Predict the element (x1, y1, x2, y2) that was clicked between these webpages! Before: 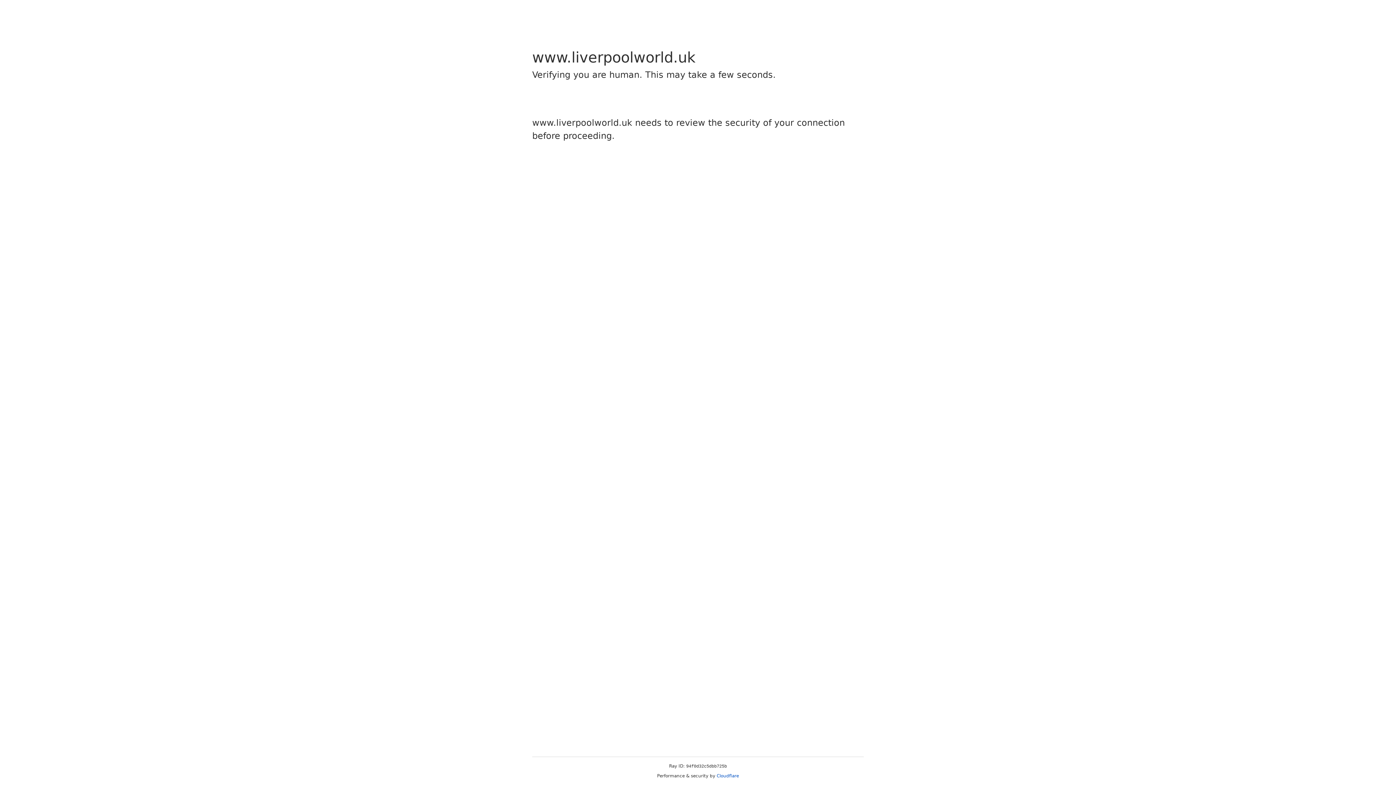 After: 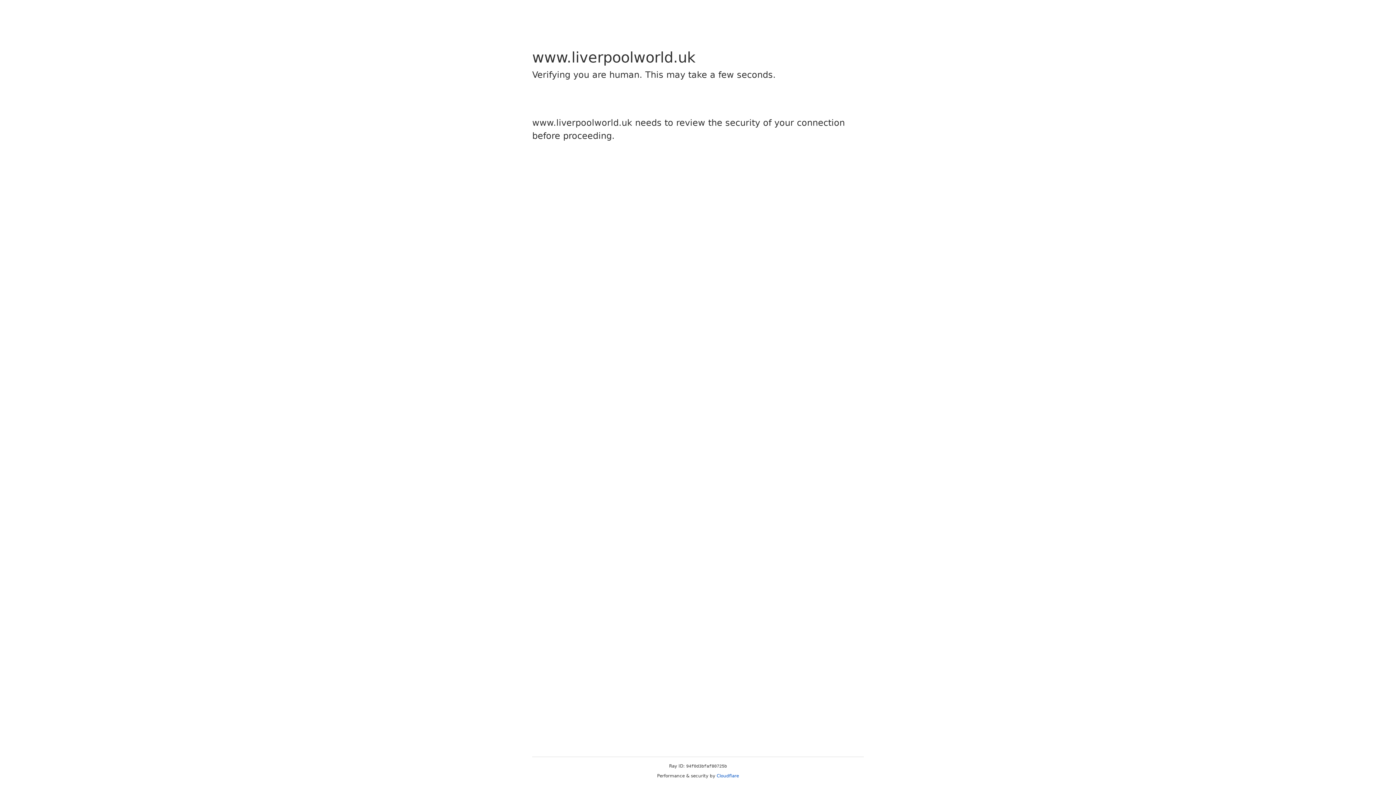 Action: bbox: (716, 773, 739, 778) label: Cloudflare